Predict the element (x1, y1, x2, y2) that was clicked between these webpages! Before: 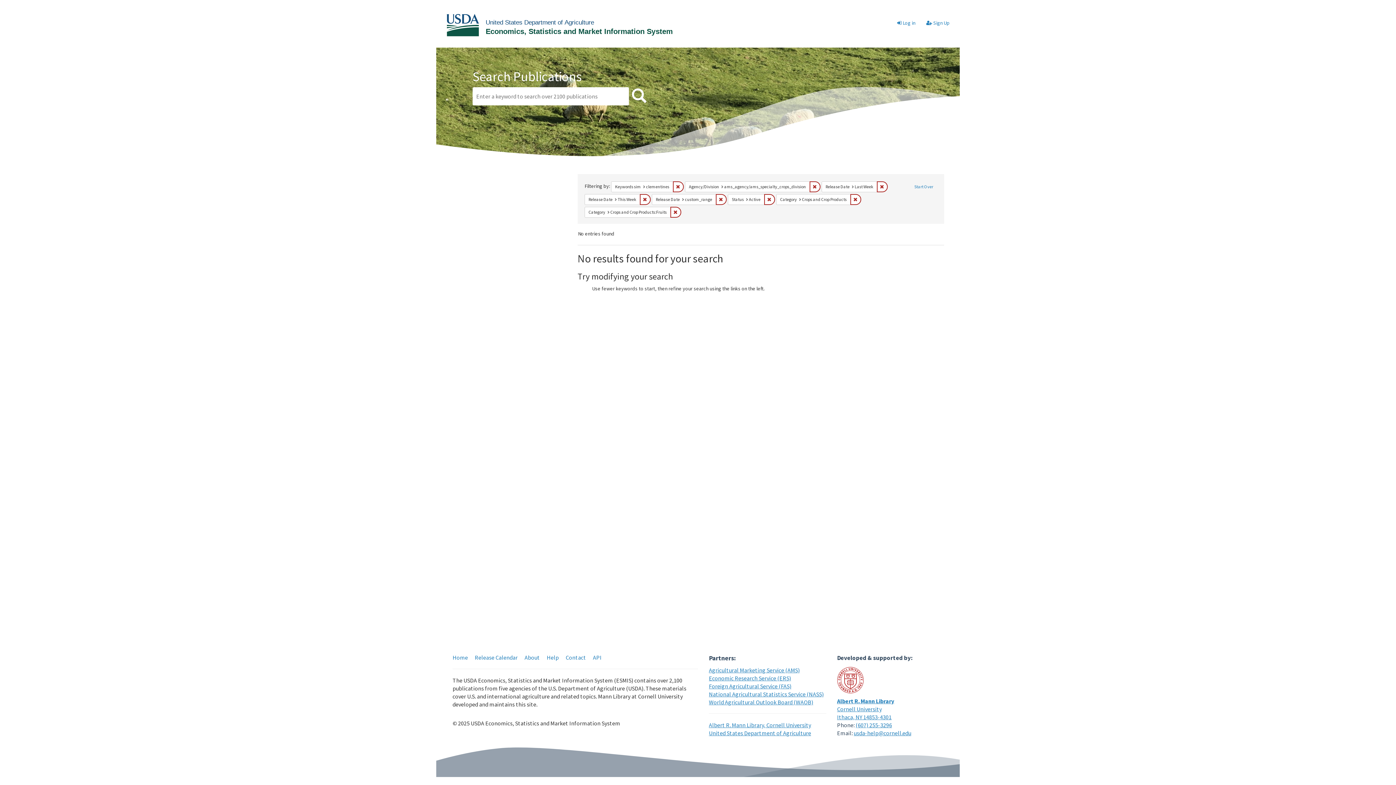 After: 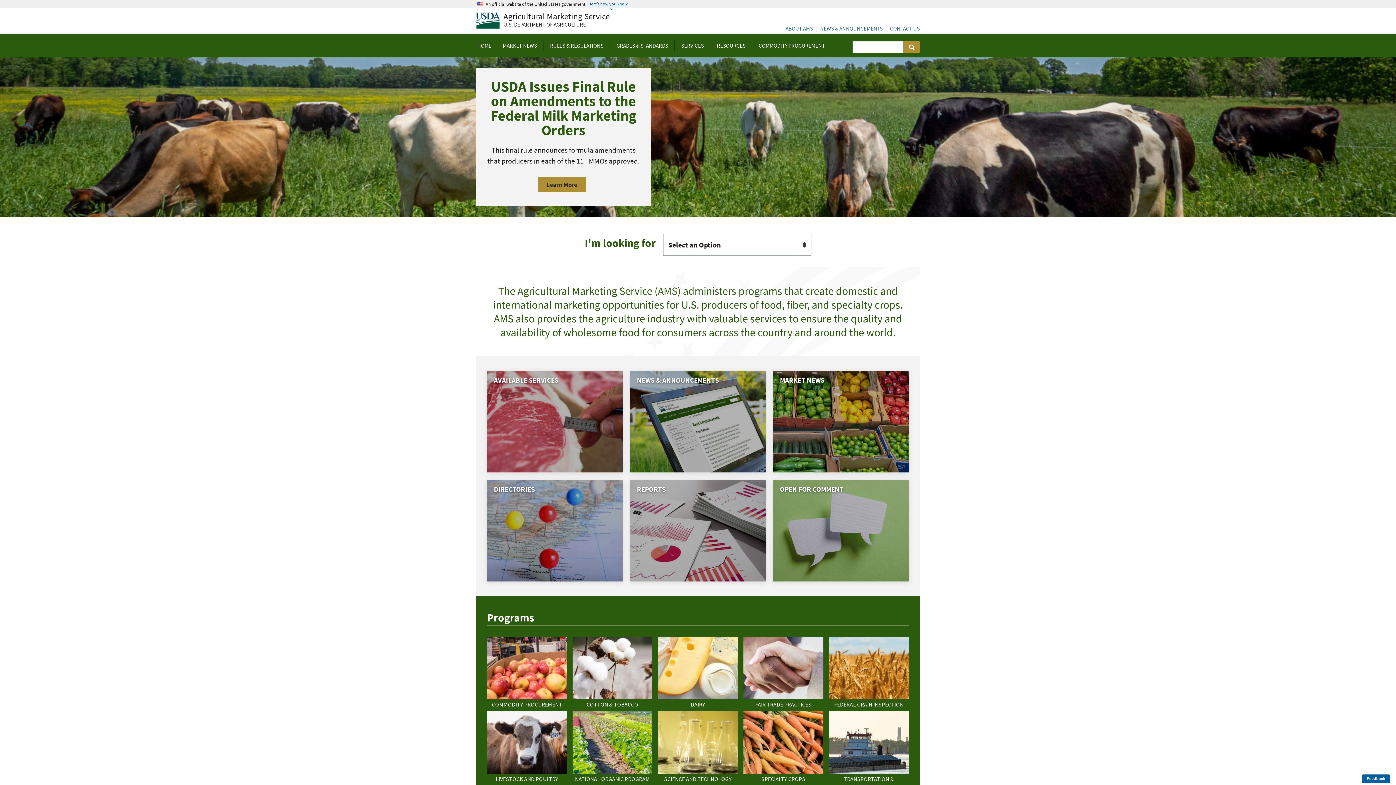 Action: bbox: (709, 666, 800, 674) label: Agricultural Marketing Service (AMS)